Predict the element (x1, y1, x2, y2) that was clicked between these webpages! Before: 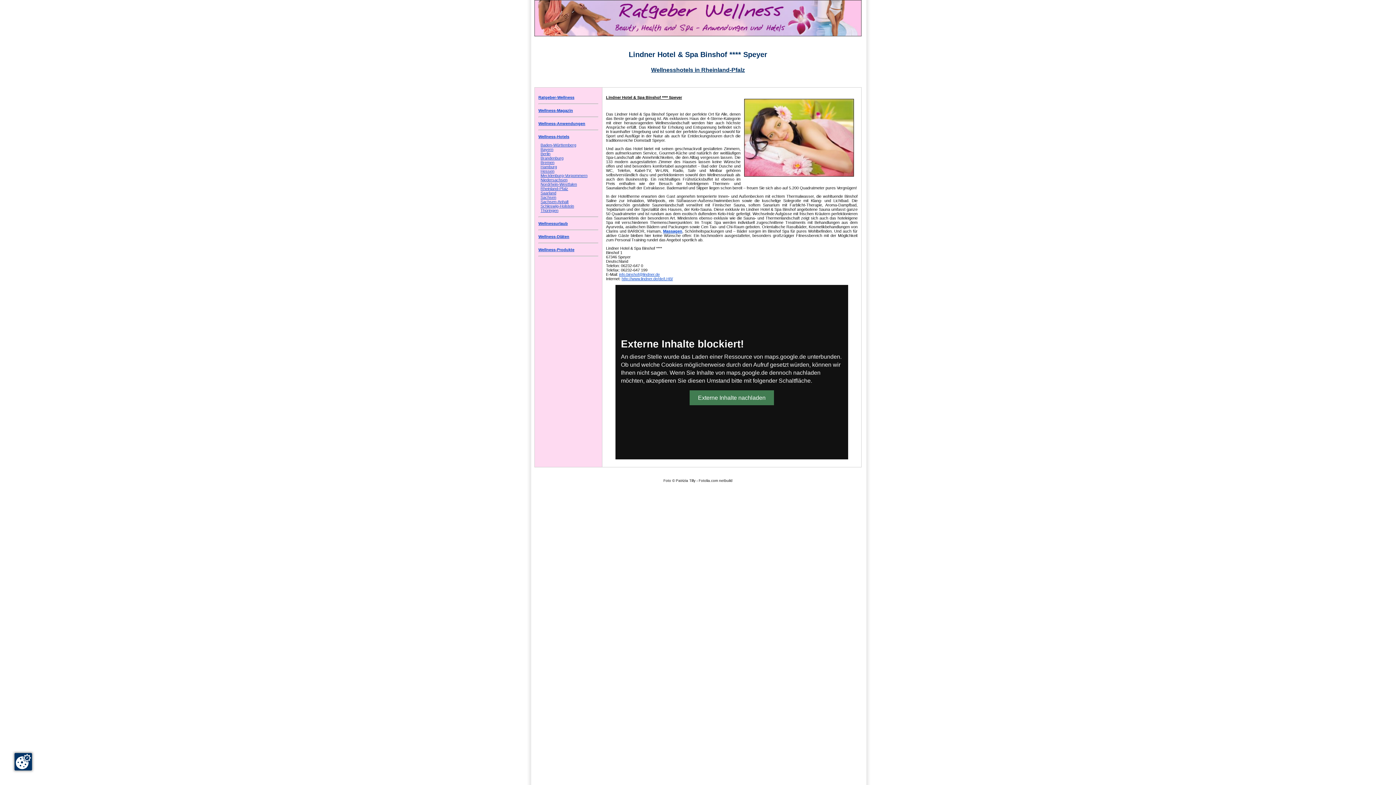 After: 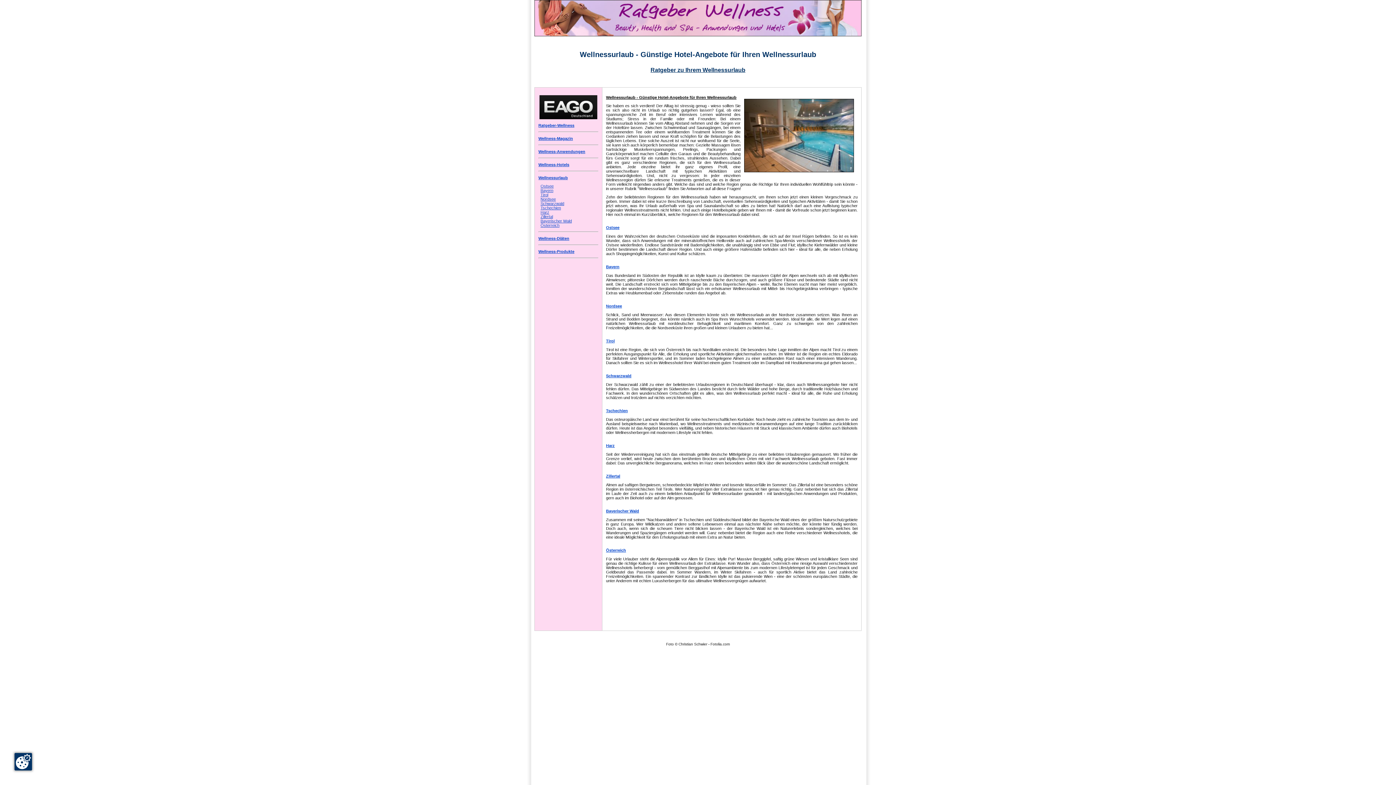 Action: bbox: (538, 221, 568, 225) label: Wellnessurlaub